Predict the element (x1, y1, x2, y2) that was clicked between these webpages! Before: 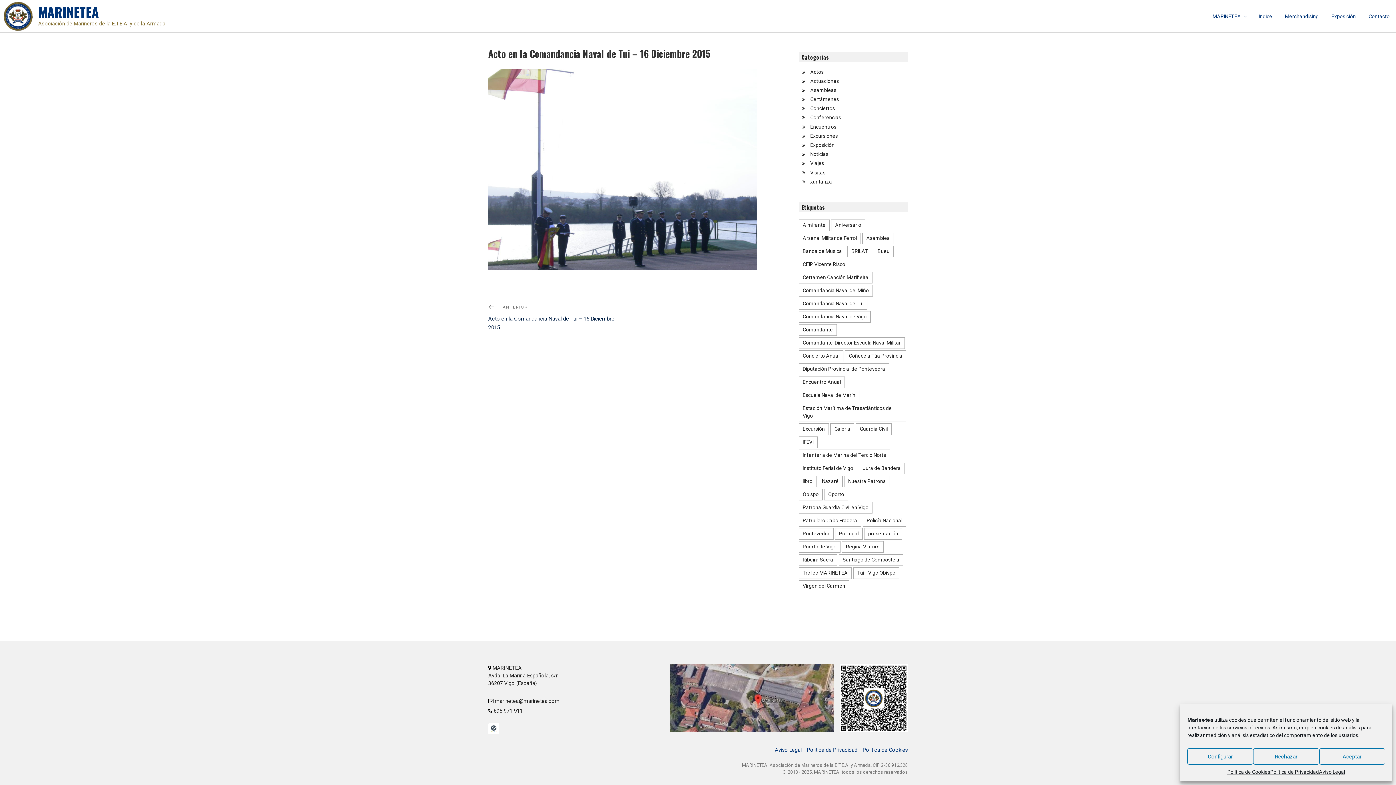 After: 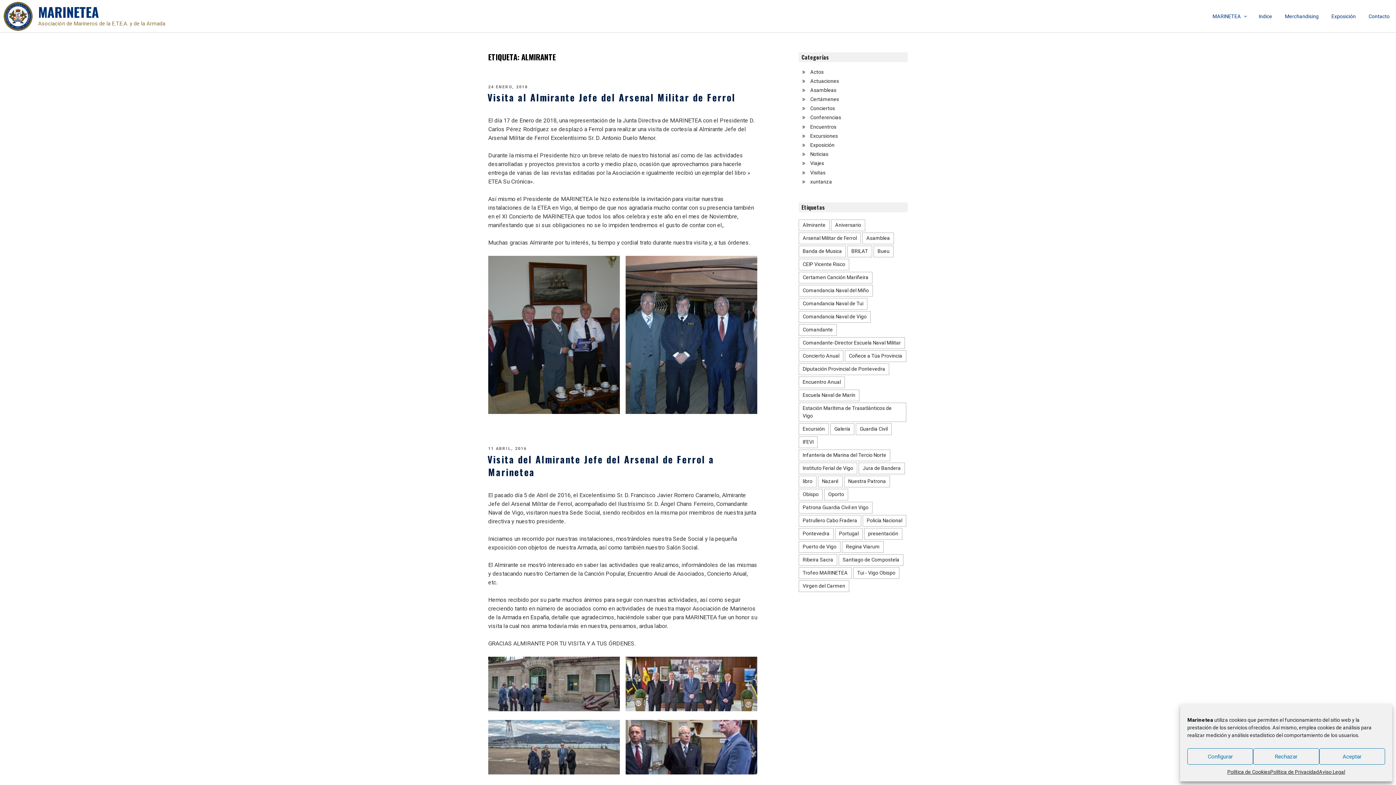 Action: bbox: (798, 219, 829, 231) label: Almirante (3 elementos)